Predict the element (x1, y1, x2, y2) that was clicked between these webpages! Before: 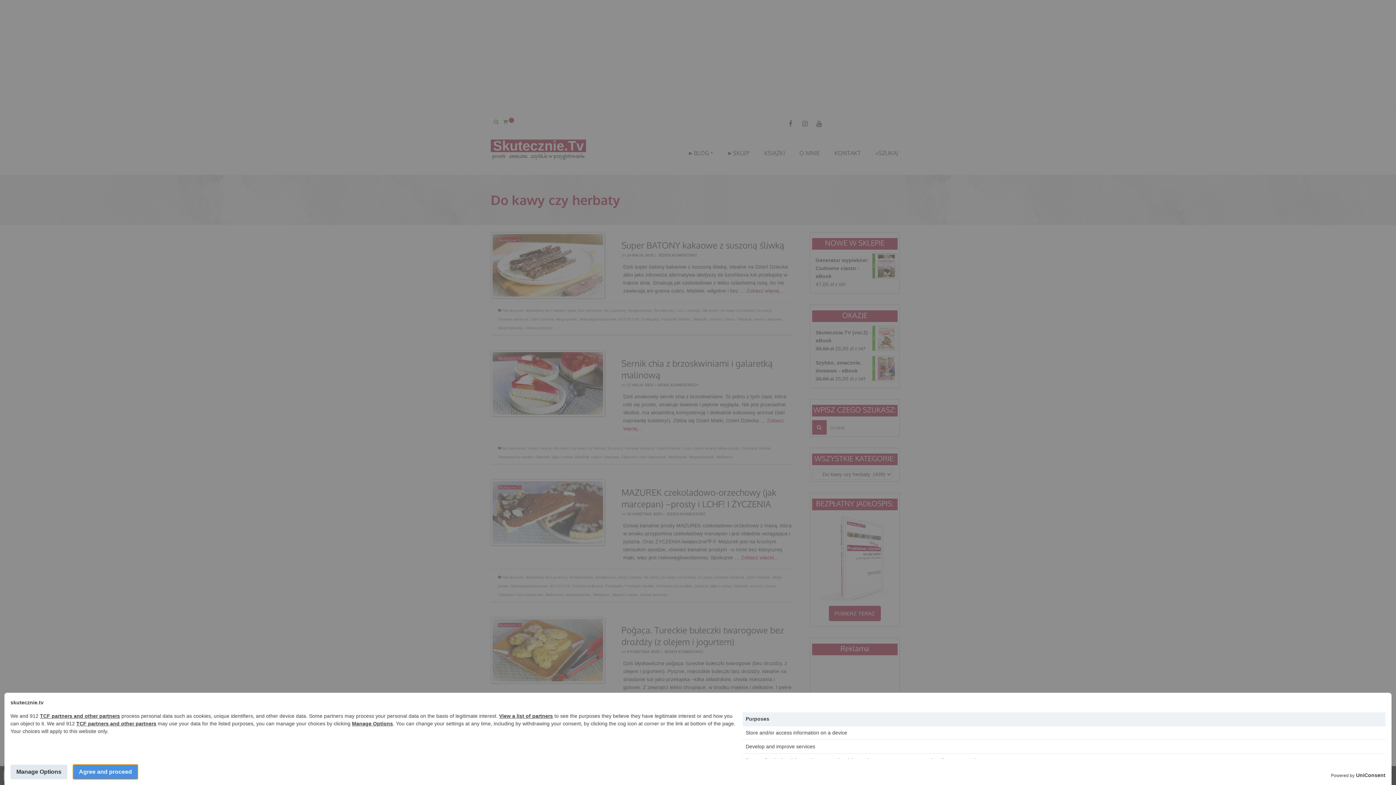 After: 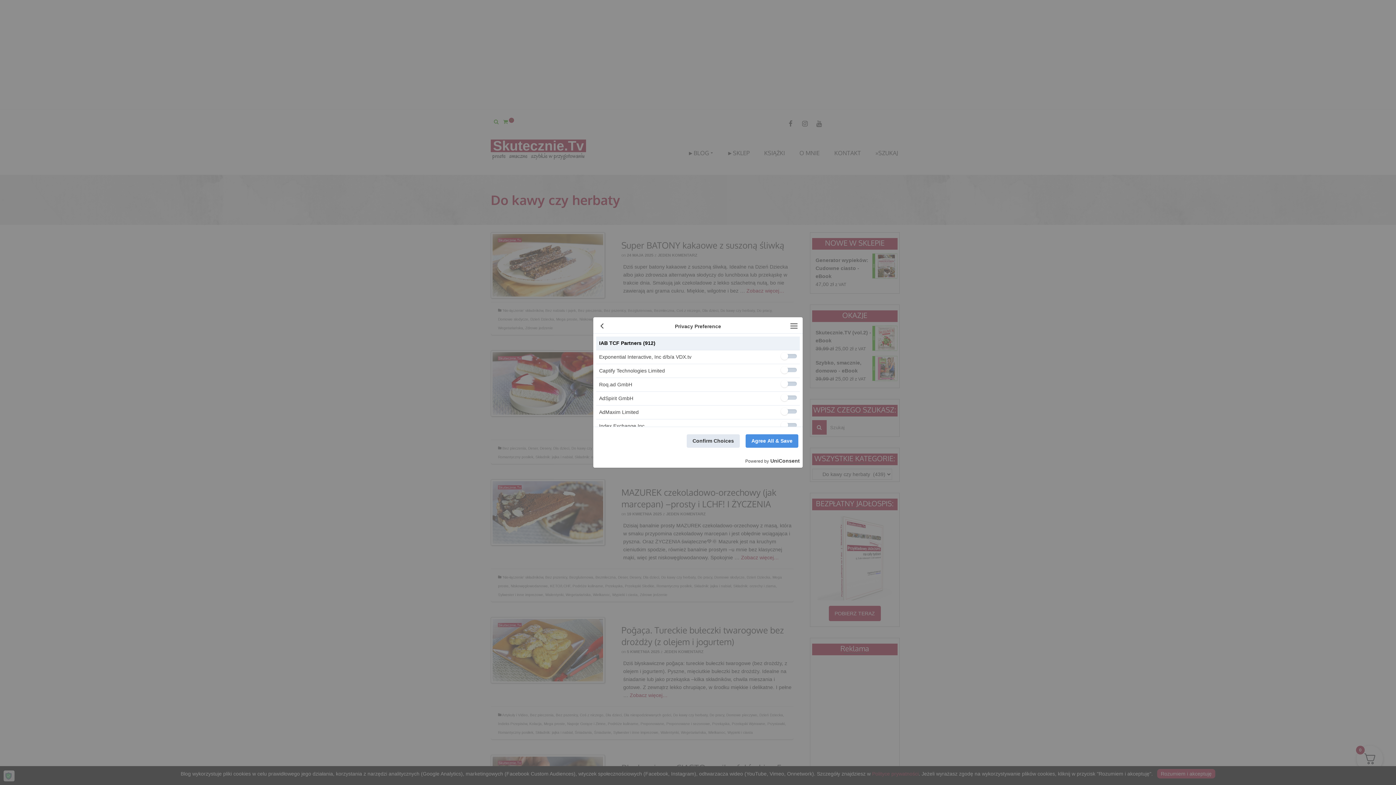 Action: bbox: (76, 721, 156, 726) label: TCF partners and other partners